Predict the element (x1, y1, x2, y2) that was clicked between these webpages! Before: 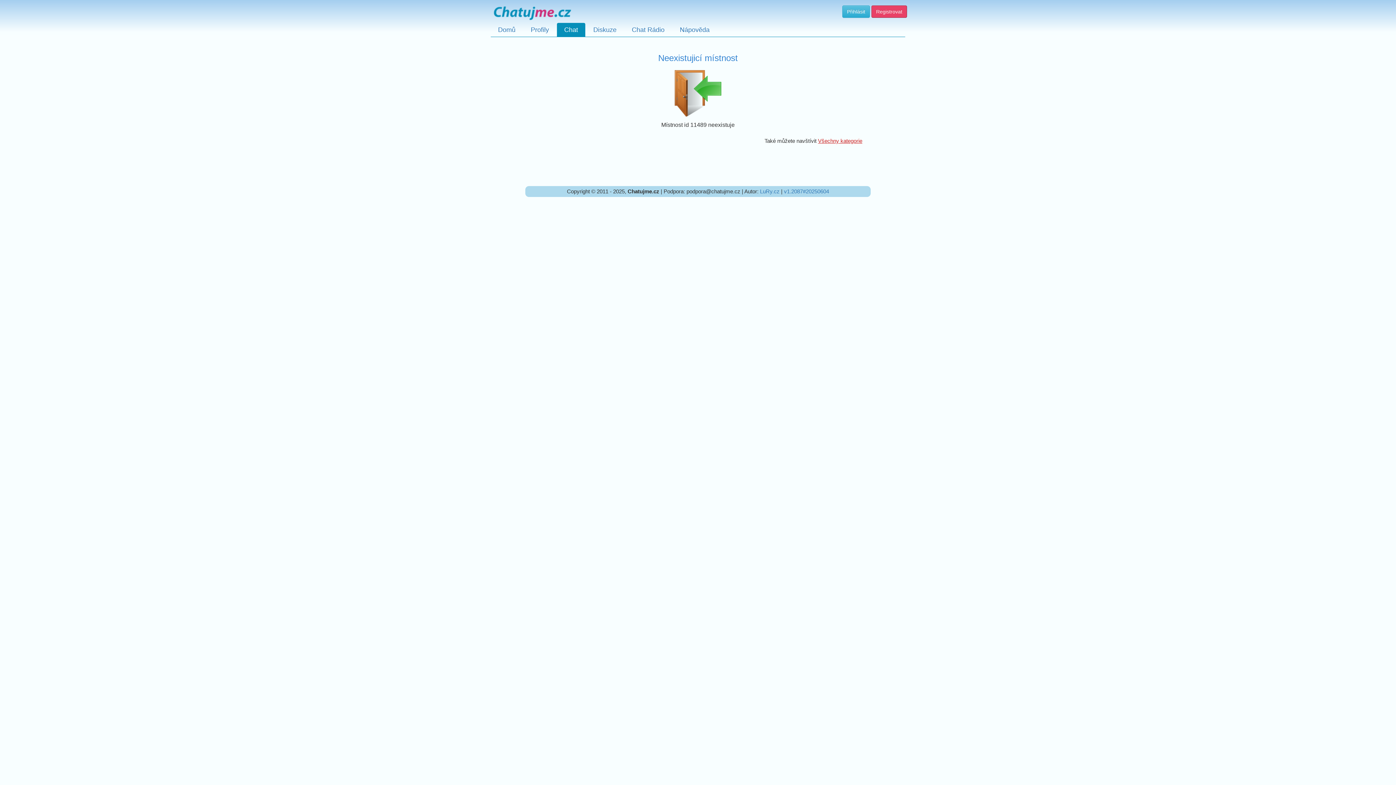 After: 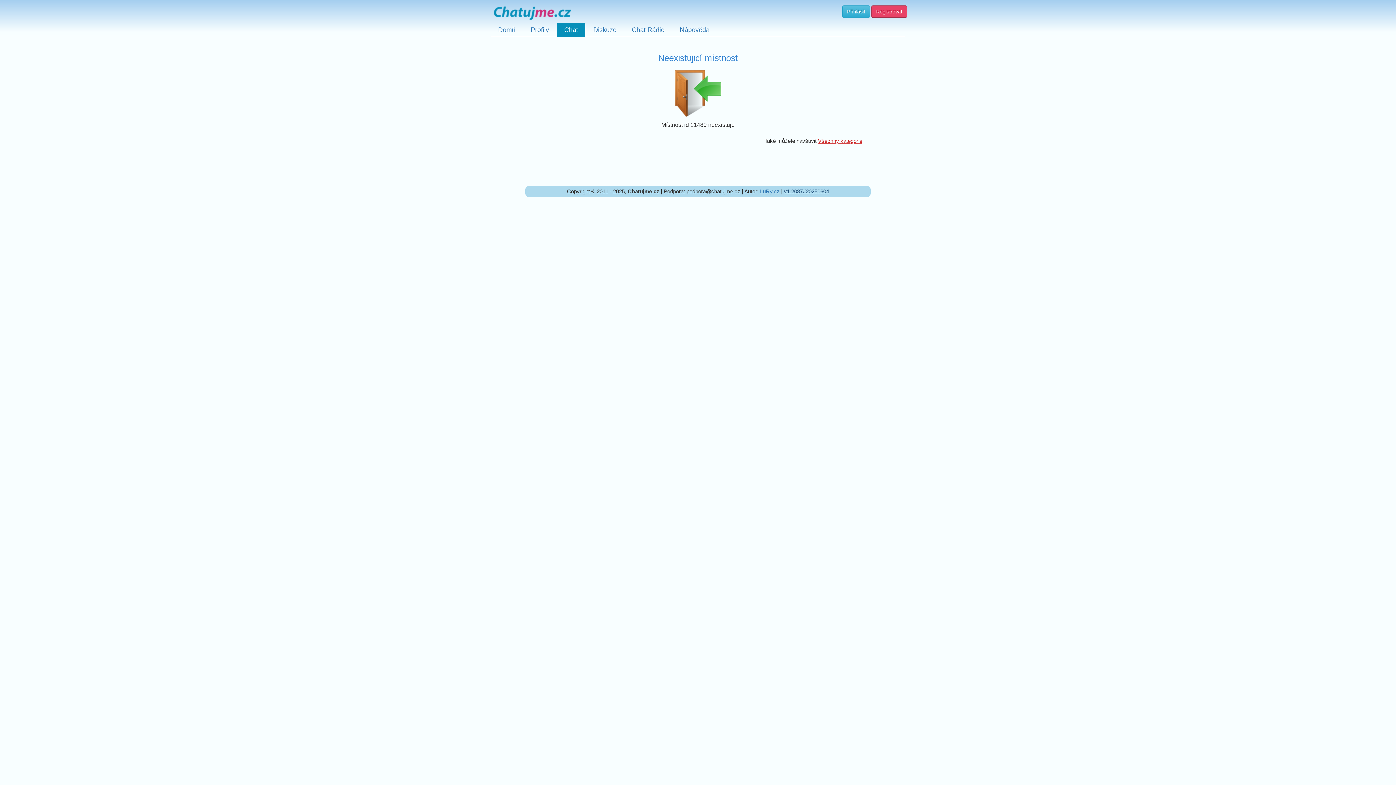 Action: bbox: (784, 188, 829, 194) label: v1.2087#20250604